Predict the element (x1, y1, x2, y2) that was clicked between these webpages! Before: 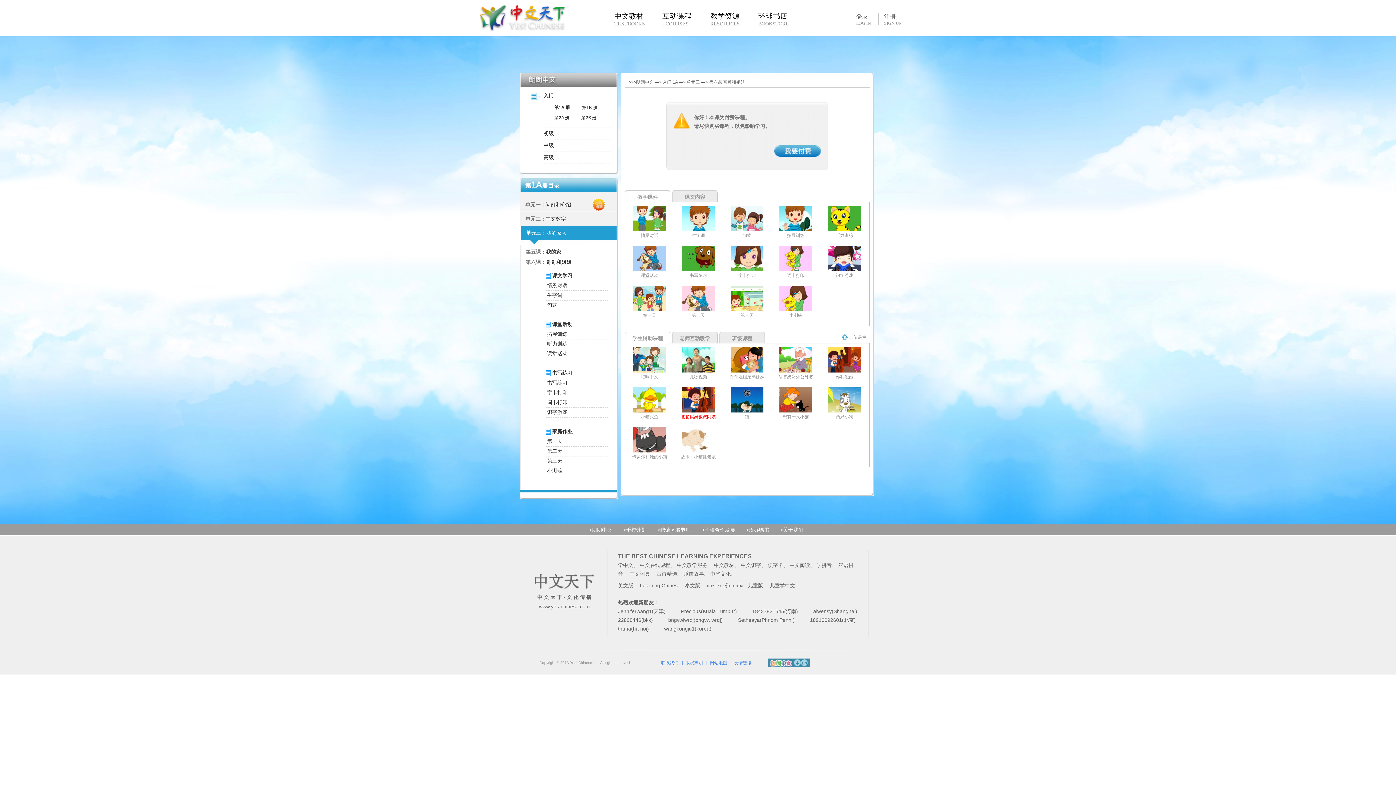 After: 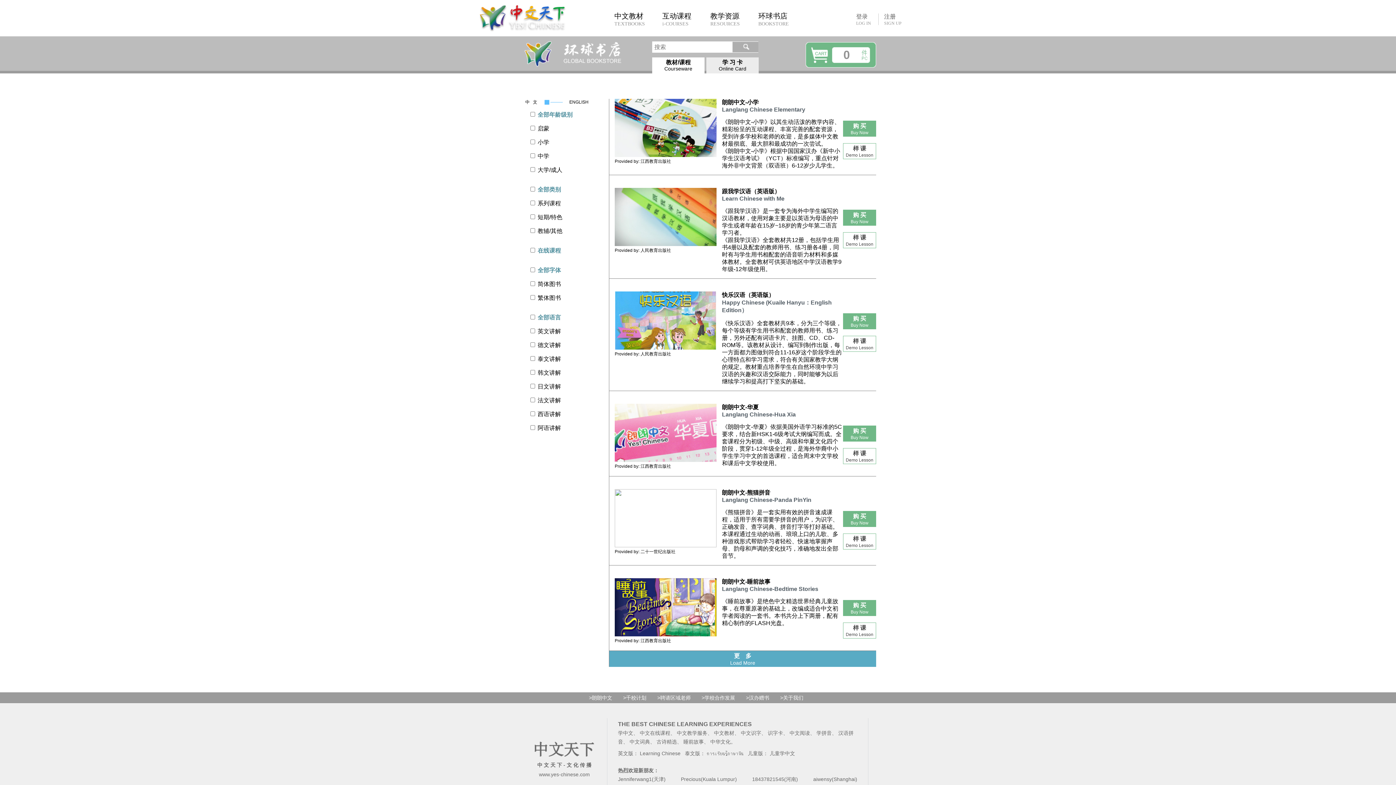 Action: label: 环球书店

BOOKSTORE bbox: (754, 0, 789, 36)